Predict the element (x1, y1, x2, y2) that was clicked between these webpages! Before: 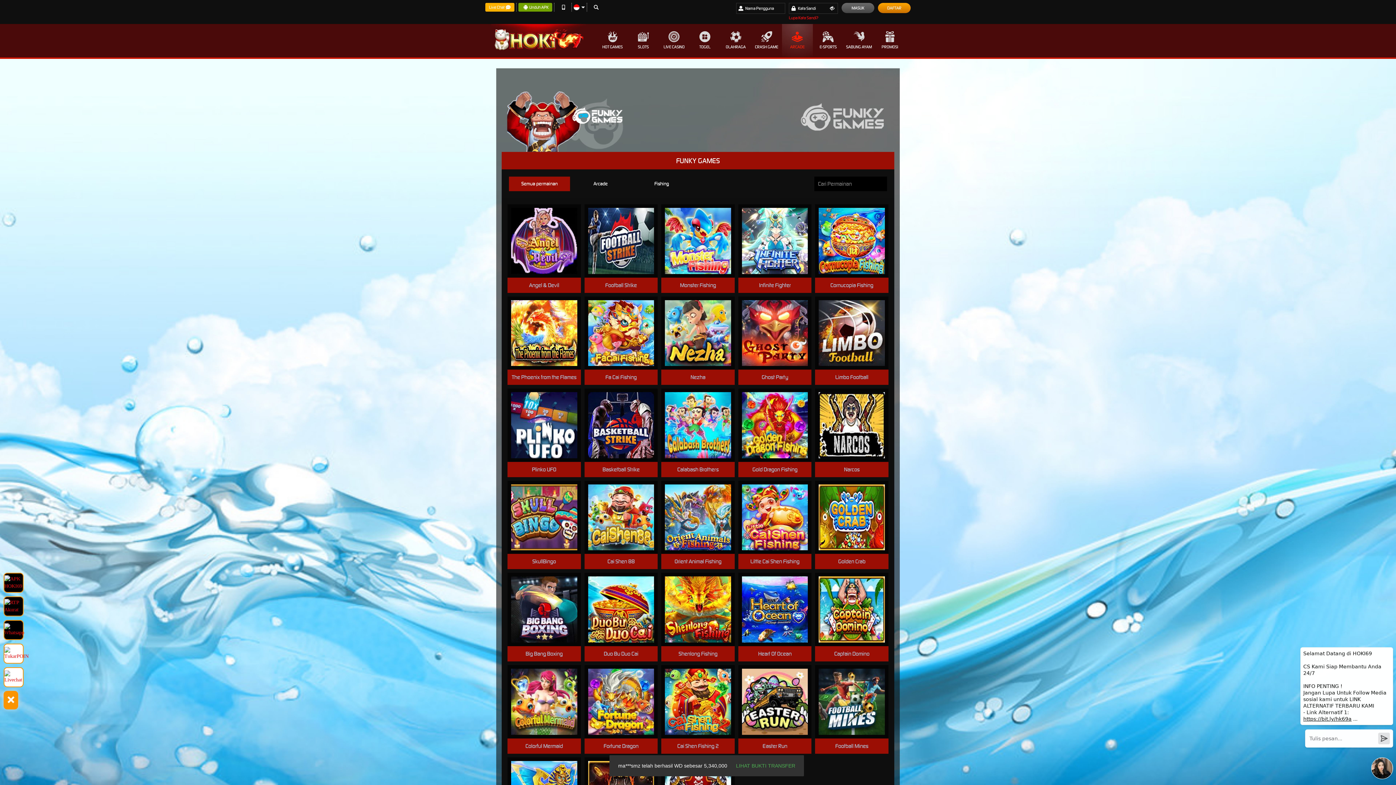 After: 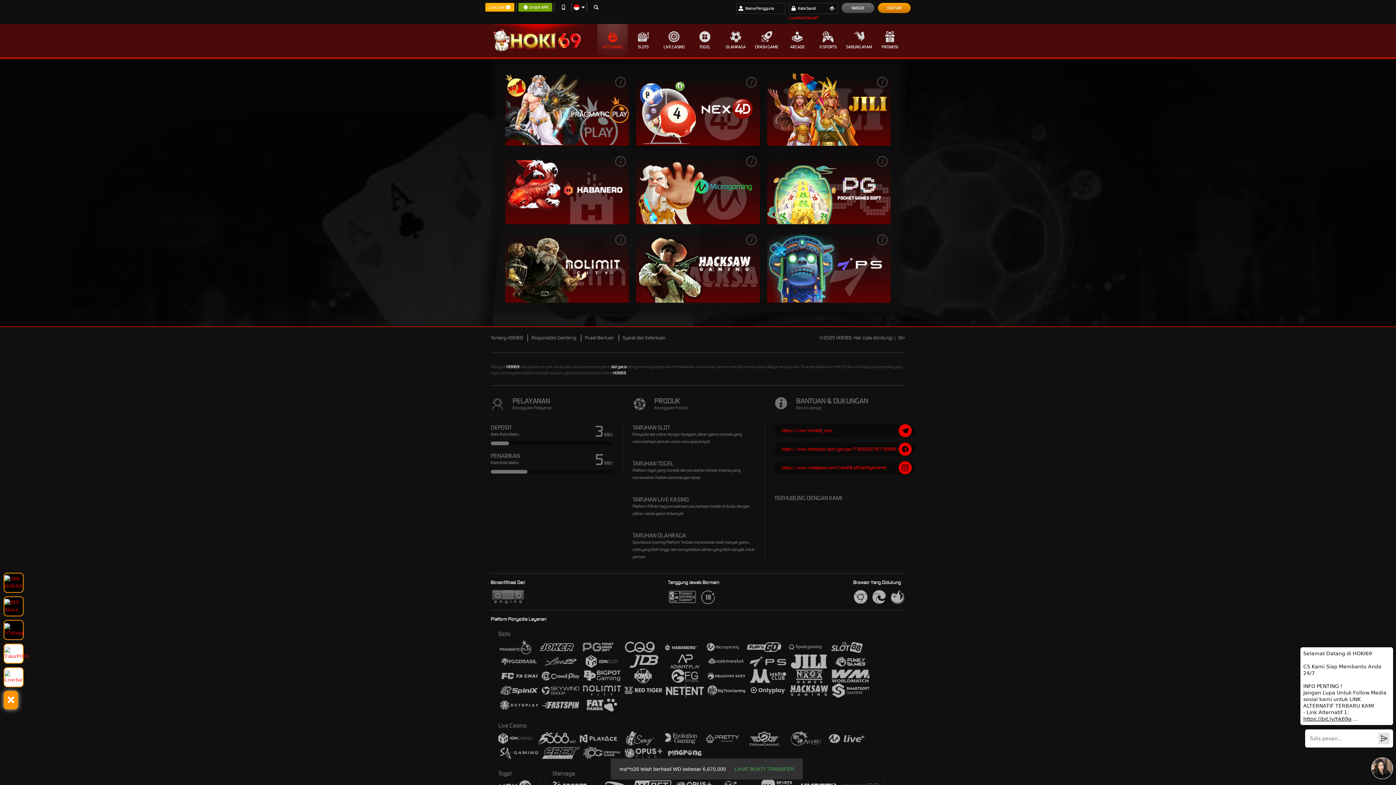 Action: bbox: (597, 24, 628, 57) label: HOT GAMES